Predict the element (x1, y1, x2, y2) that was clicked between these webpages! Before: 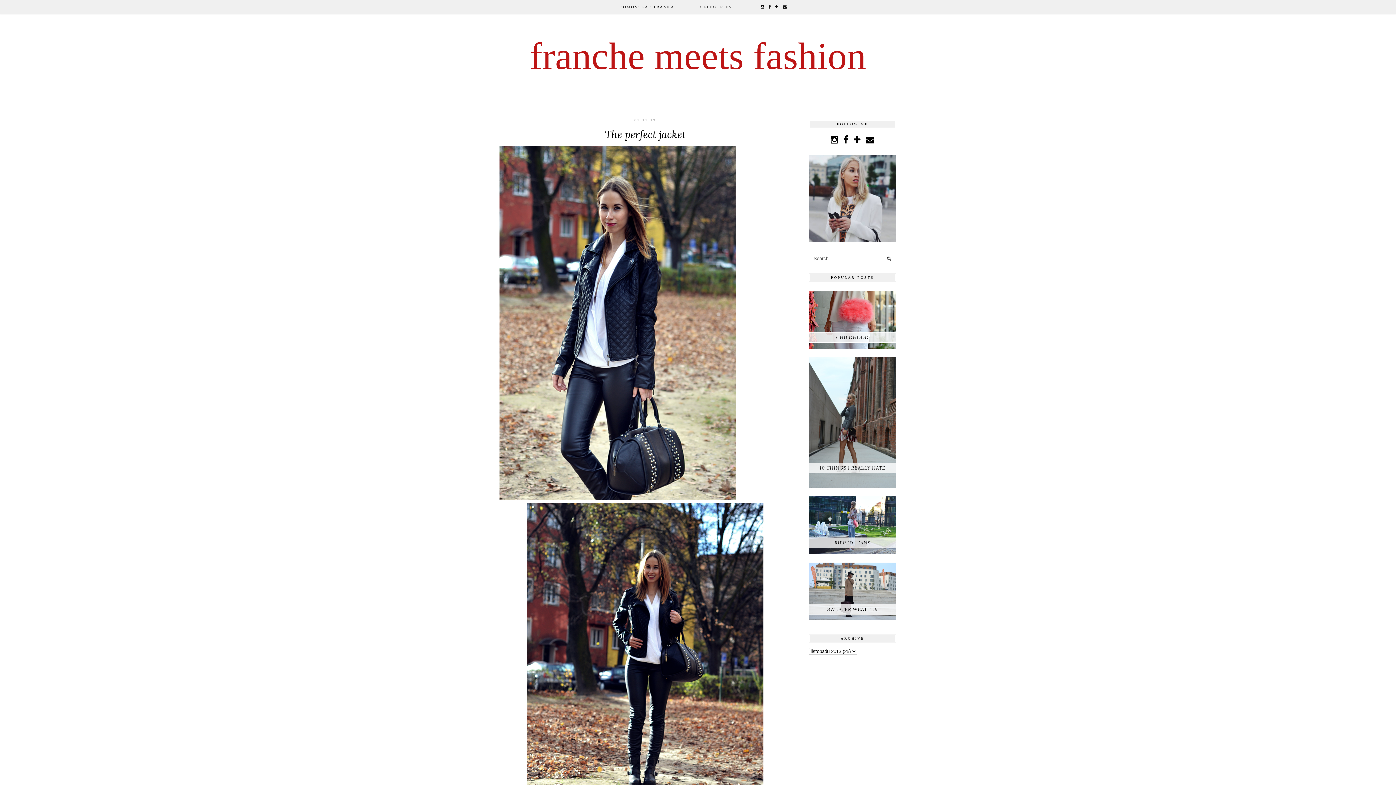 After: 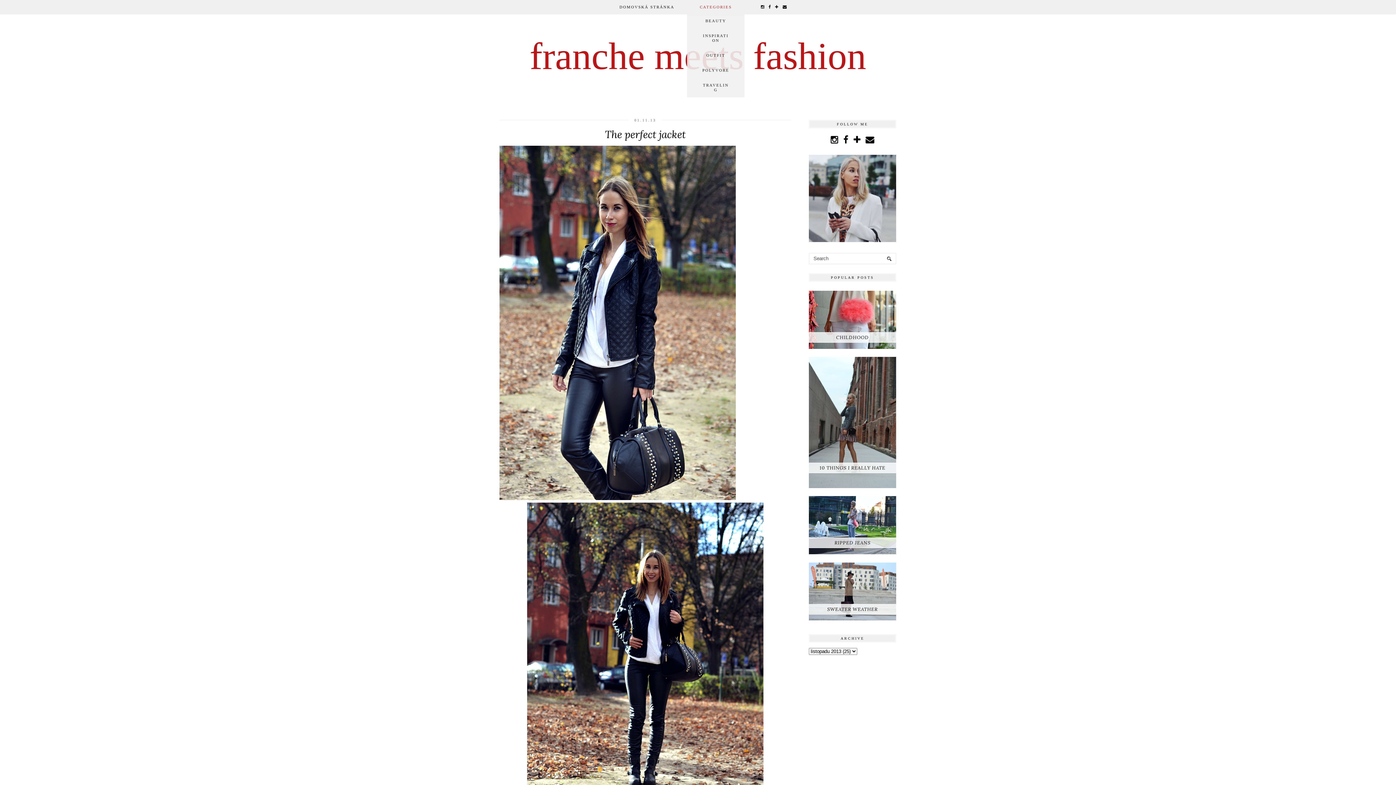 Action: bbox: (687, 0, 744, 14) label: CATEGORIES